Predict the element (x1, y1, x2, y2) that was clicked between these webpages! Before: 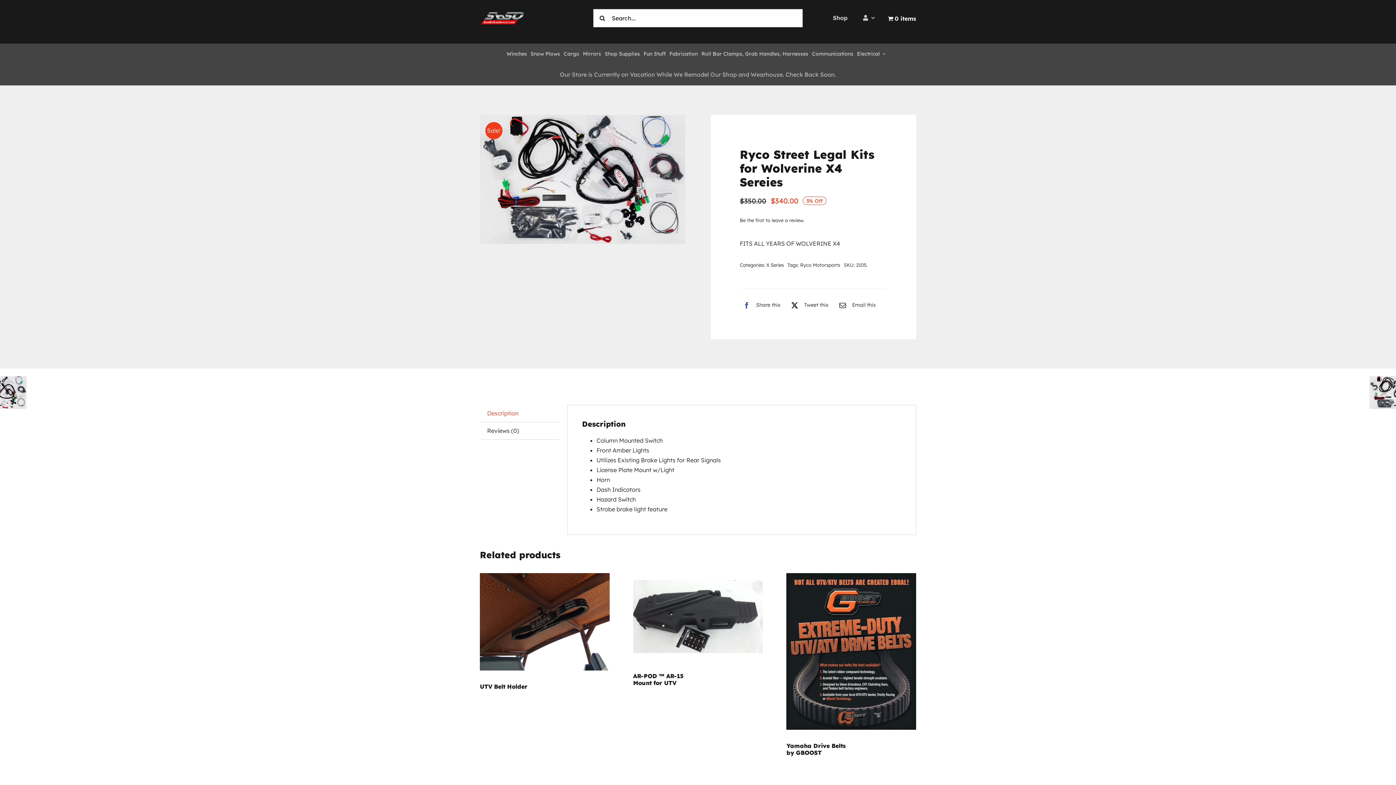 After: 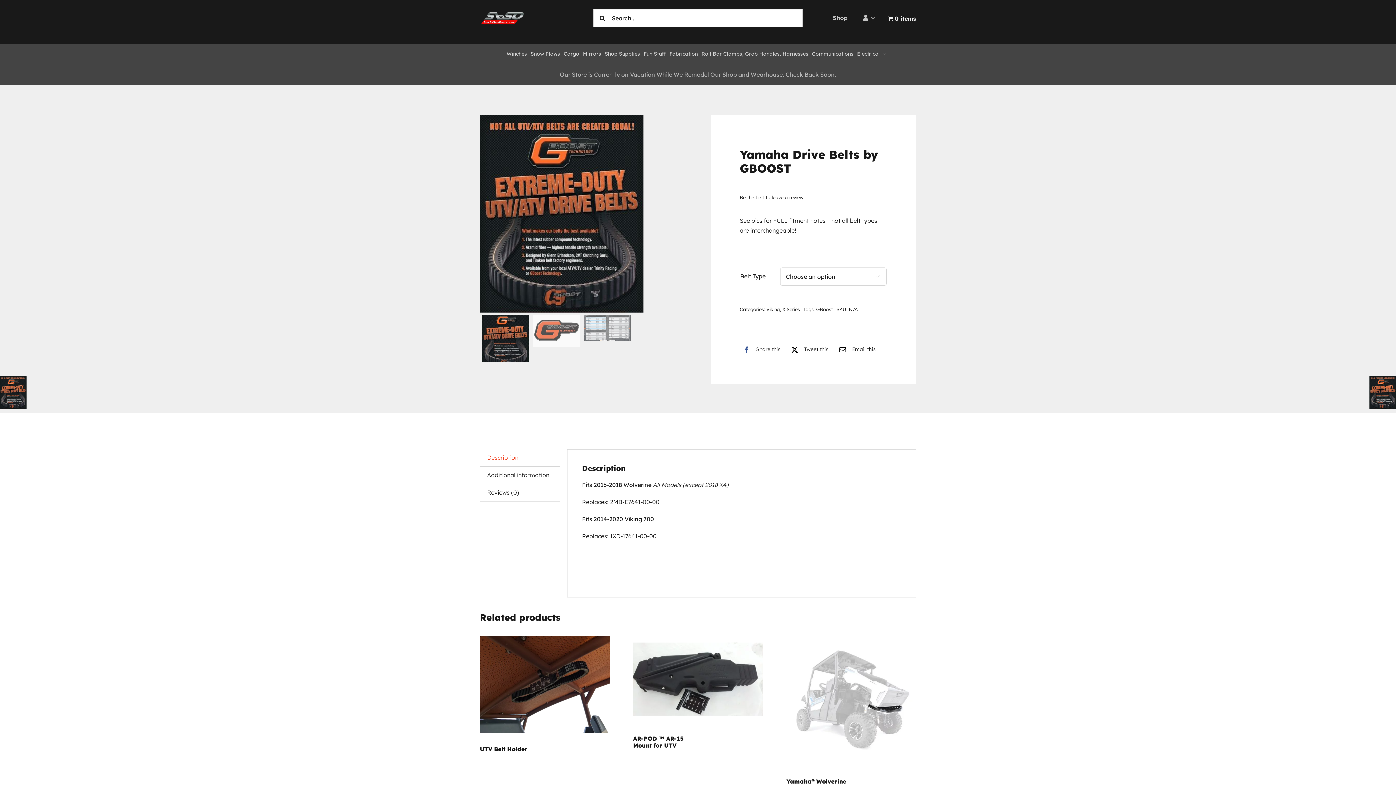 Action: label: Yamaha Drive Belts by GBOOST bbox: (786, 742, 845, 756)